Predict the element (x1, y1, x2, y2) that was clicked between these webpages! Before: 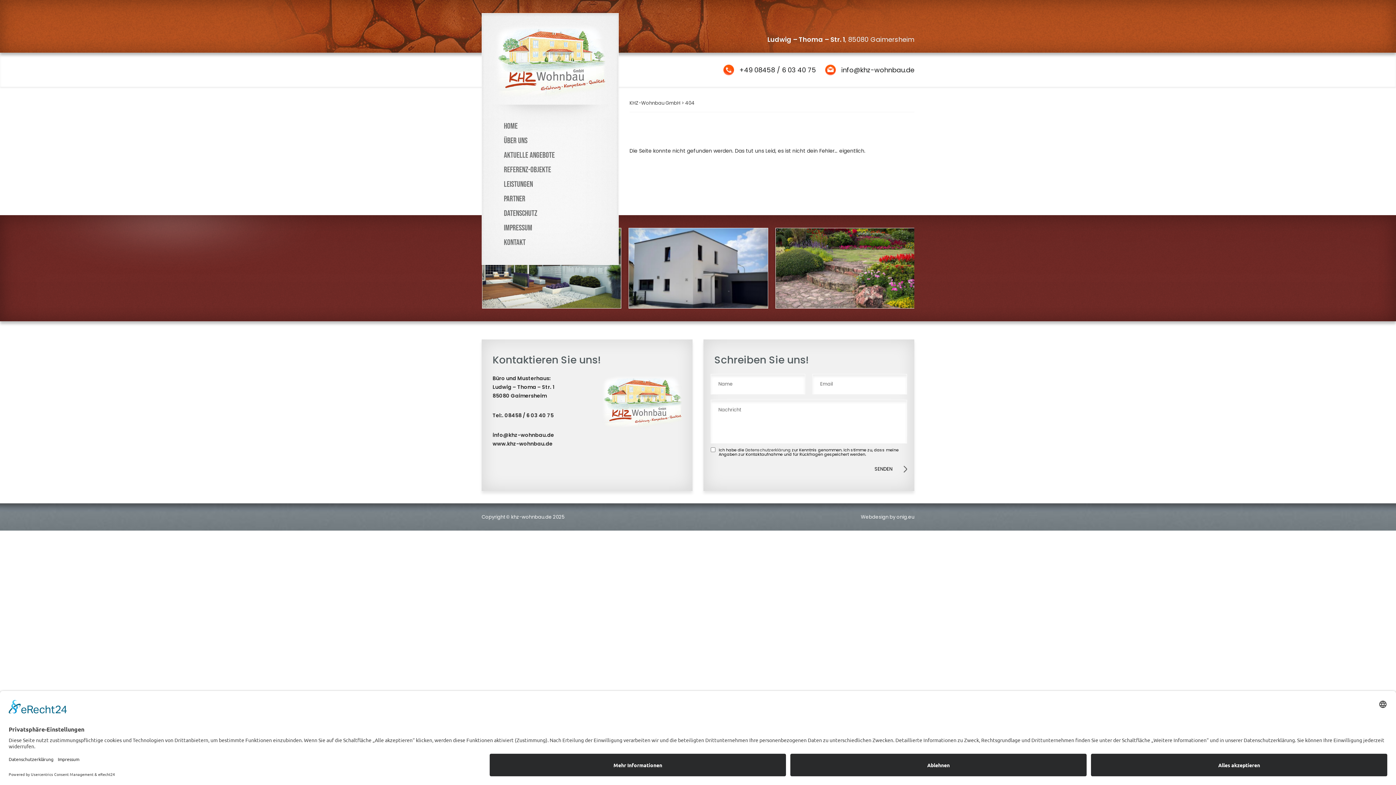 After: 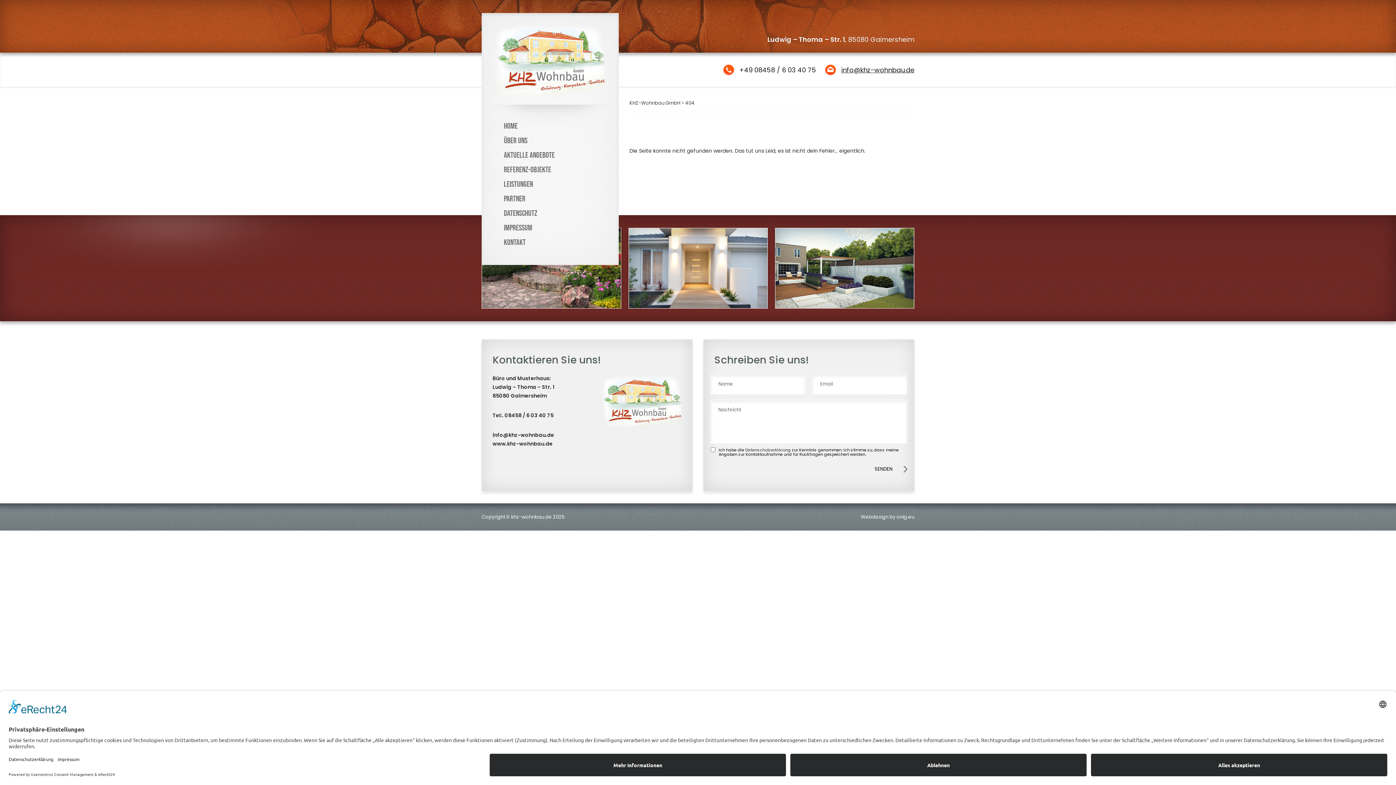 Action: label: info@khz-wohnbau.de bbox: (825, 64, 914, 75)